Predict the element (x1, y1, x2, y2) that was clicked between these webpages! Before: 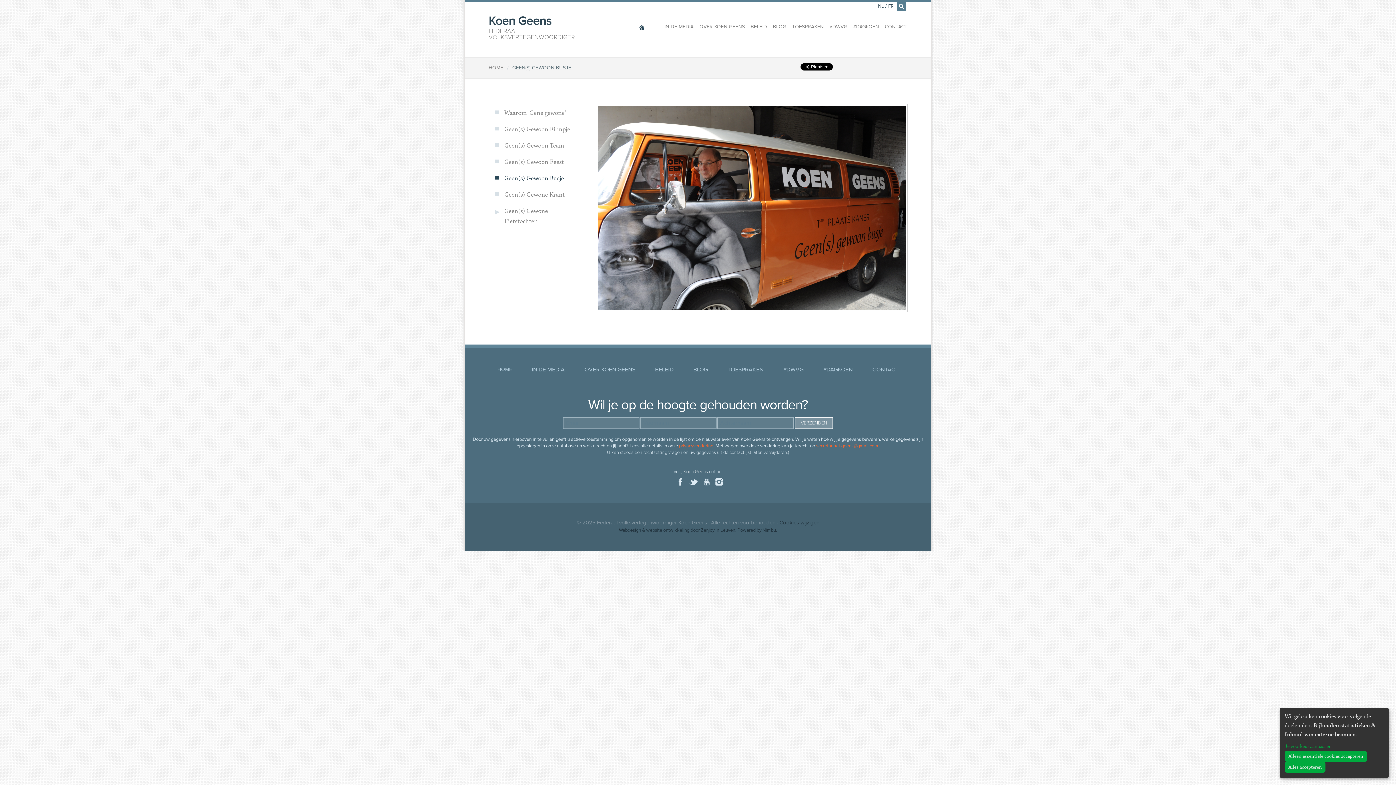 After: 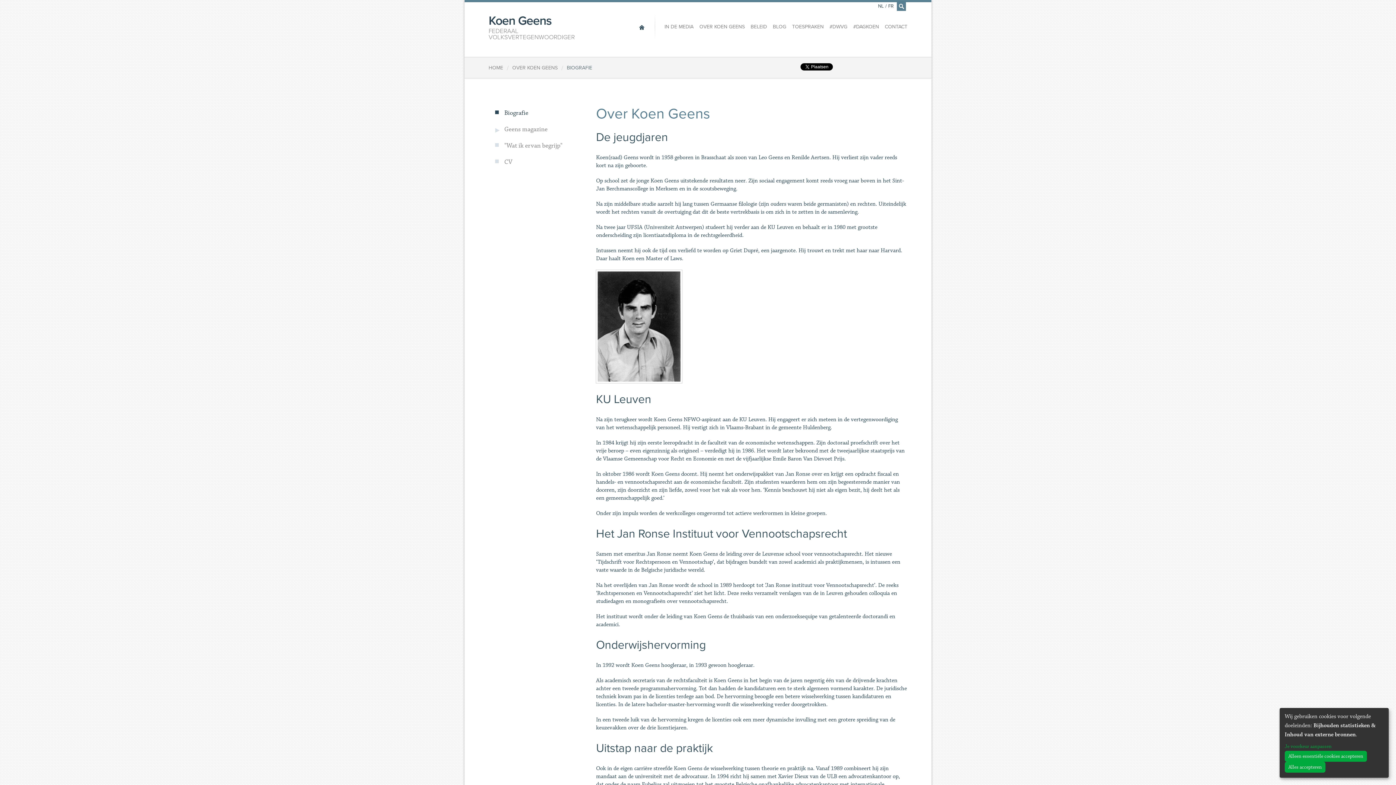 Action: bbox: (584, 366, 635, 373) label: OVER KOEN GEENS